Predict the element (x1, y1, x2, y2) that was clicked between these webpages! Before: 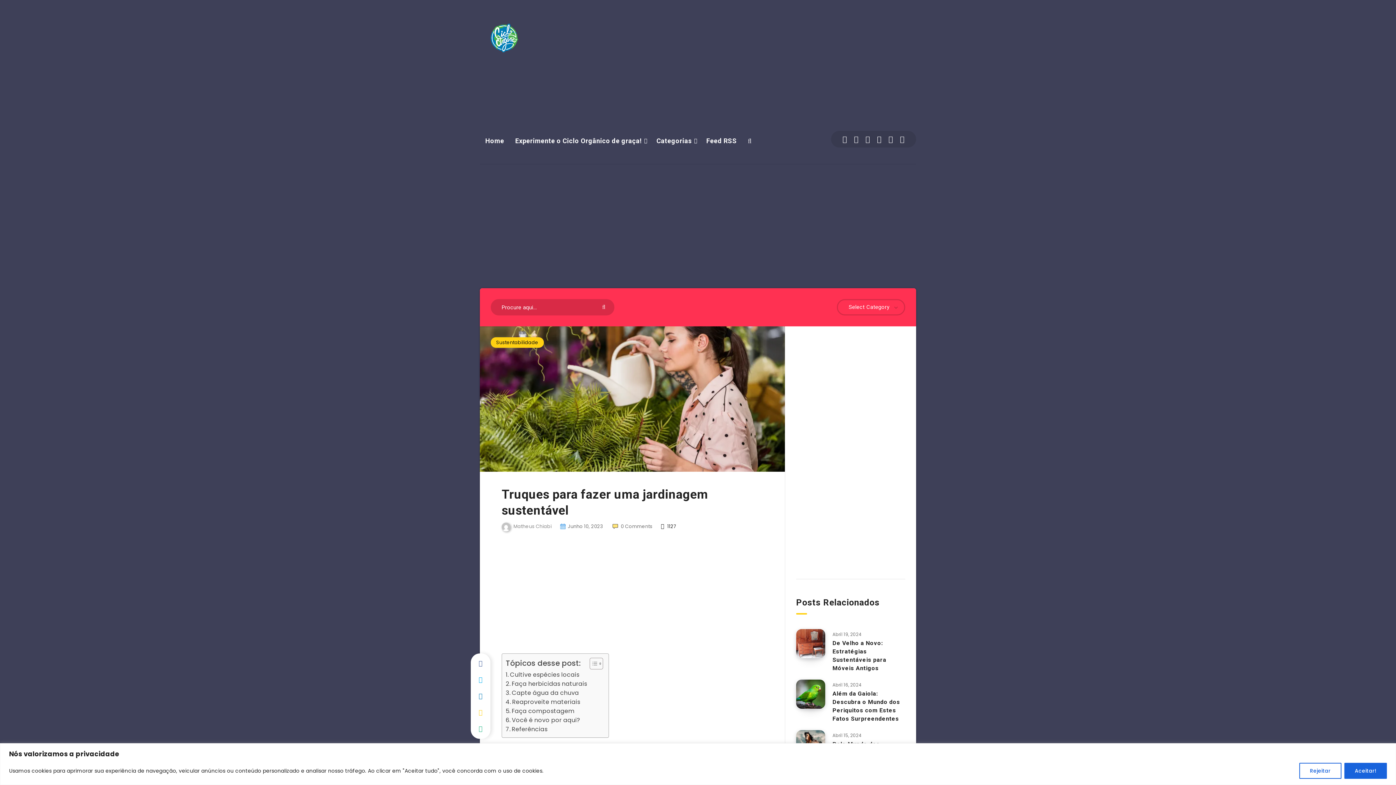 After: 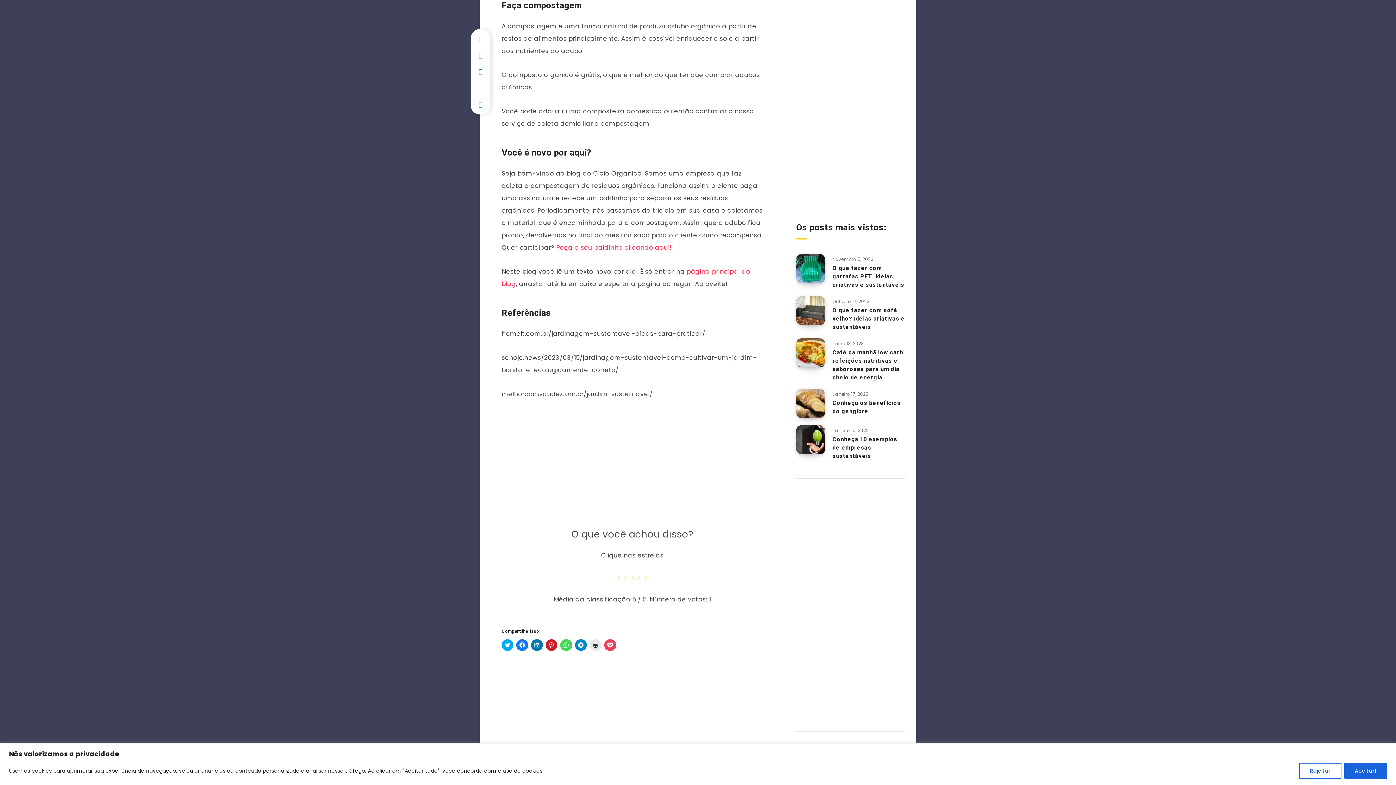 Action: label: Faça compostagem bbox: (505, 706, 574, 715)